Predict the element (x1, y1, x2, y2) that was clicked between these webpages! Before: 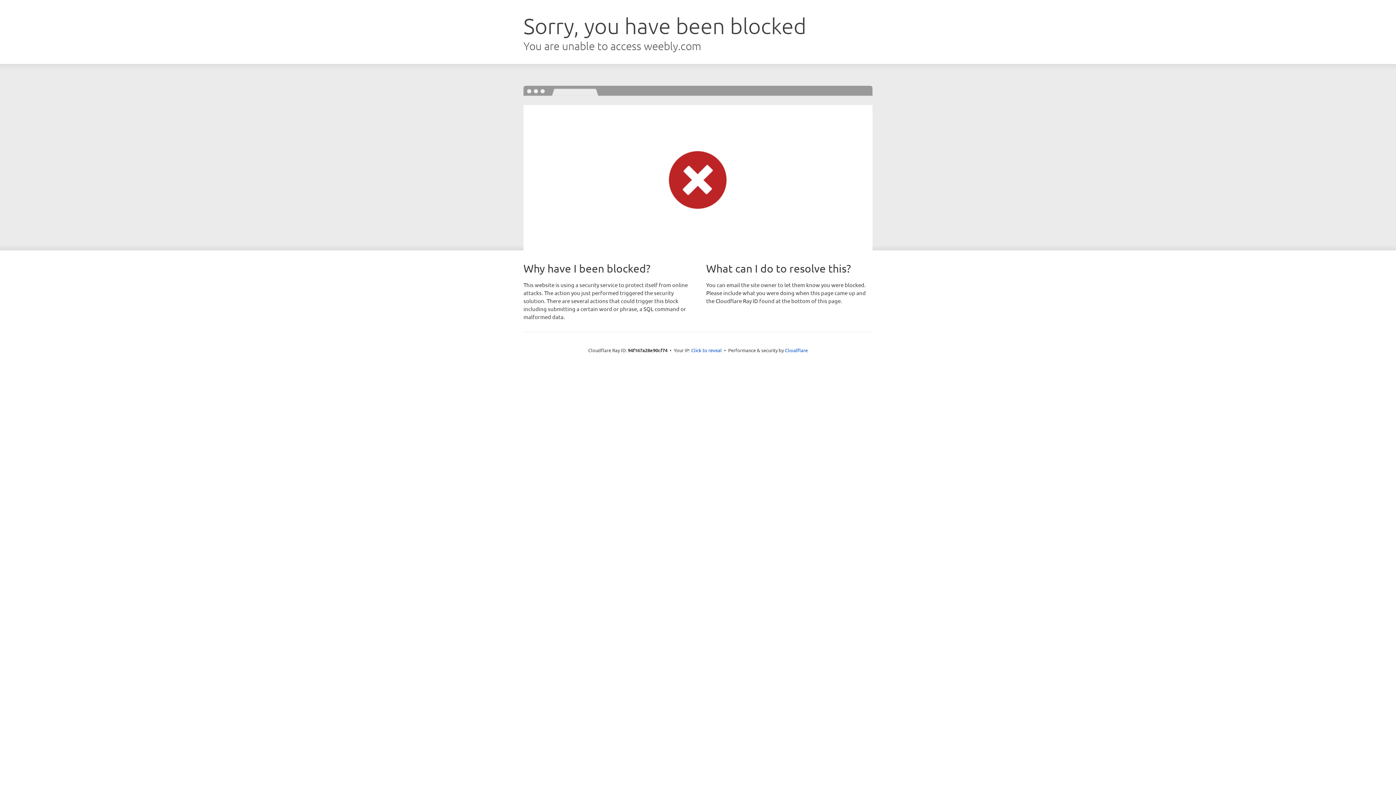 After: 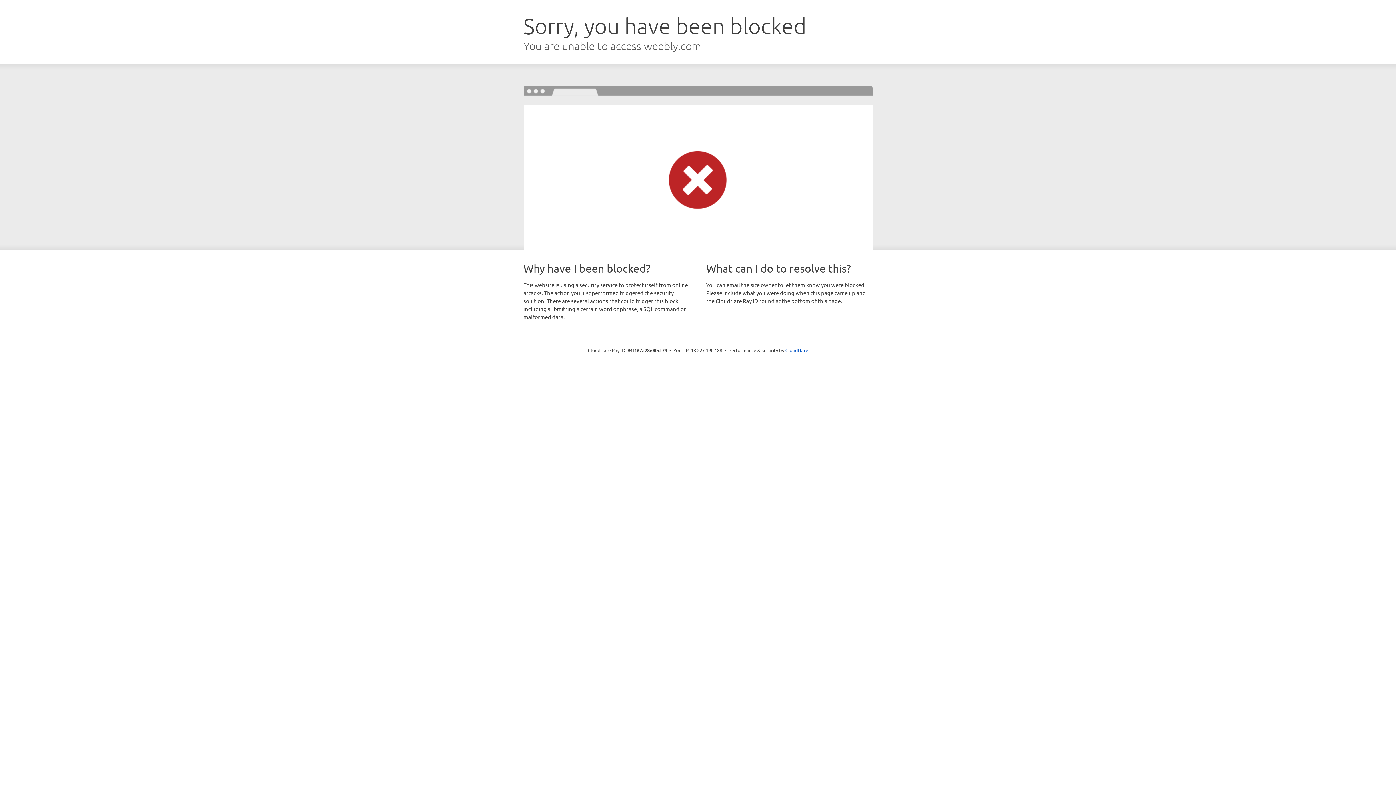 Action: bbox: (691, 346, 722, 353) label: Click to reveal